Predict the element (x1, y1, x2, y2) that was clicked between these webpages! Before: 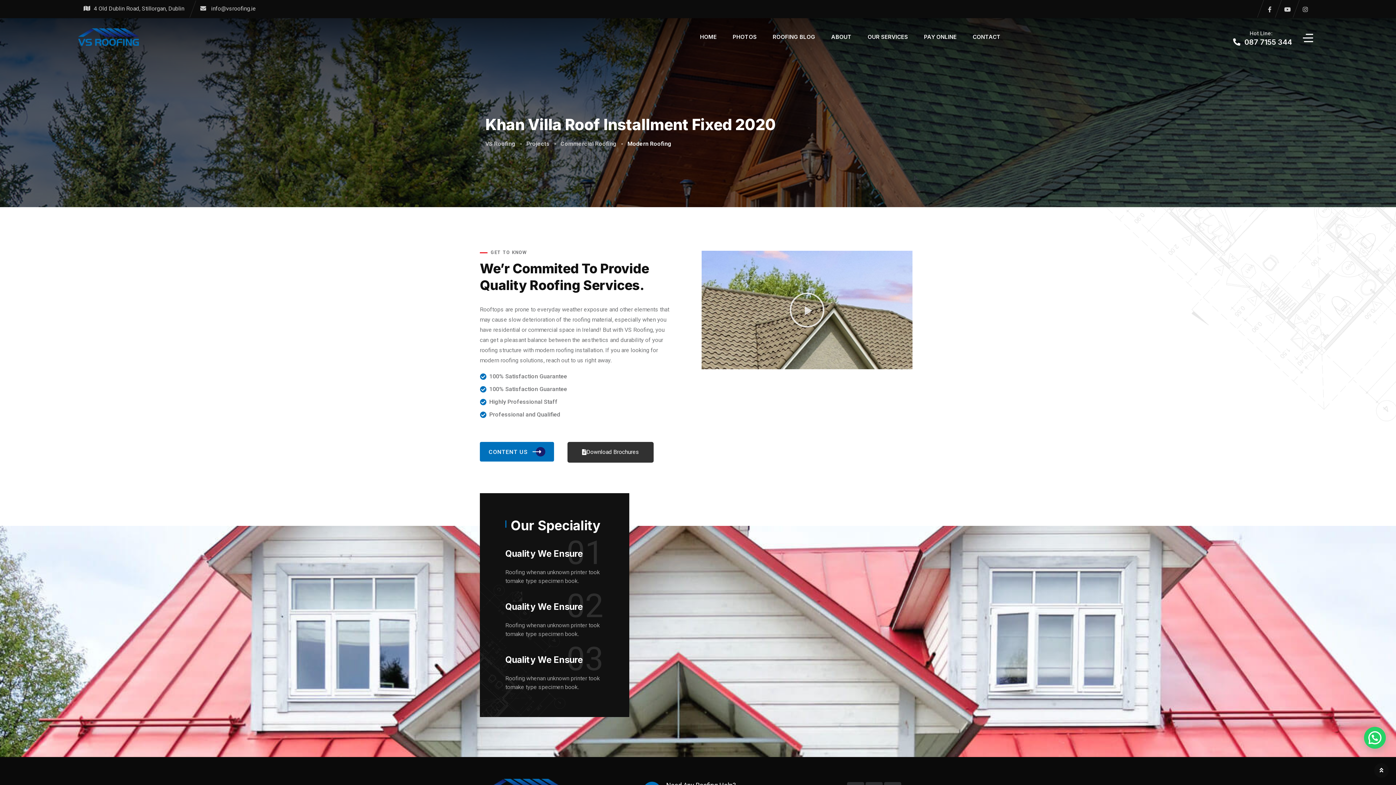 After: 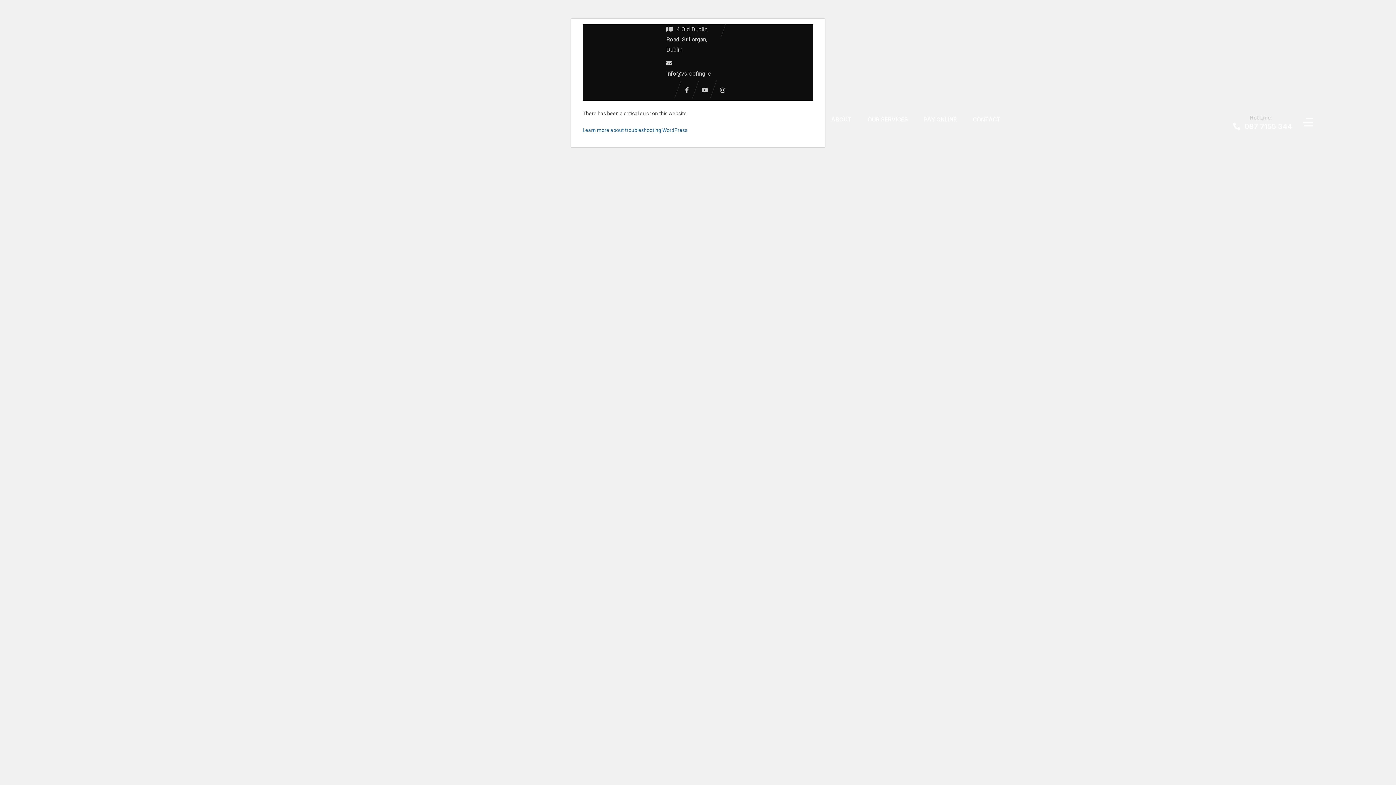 Action: bbox: (560, 140, 616, 147) label: Commercial Roofing